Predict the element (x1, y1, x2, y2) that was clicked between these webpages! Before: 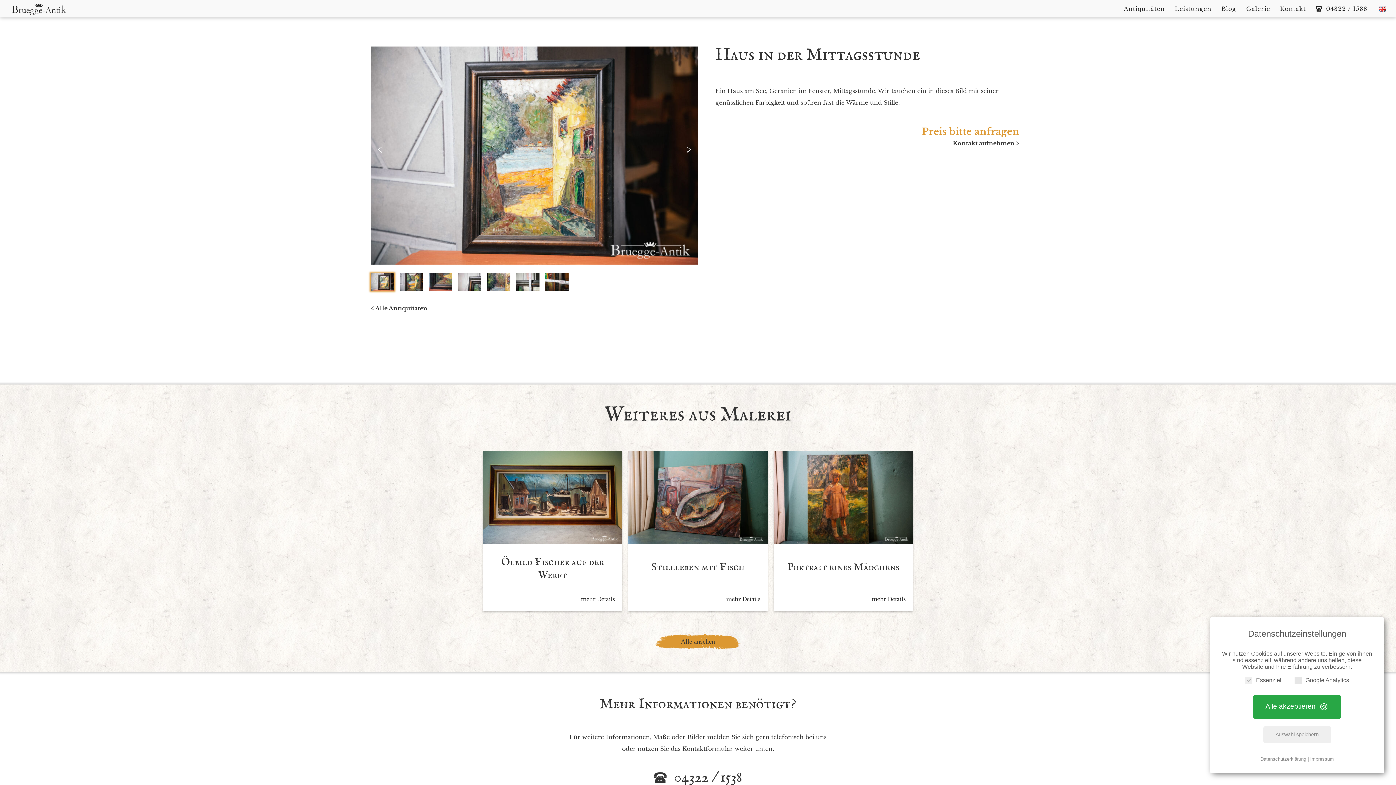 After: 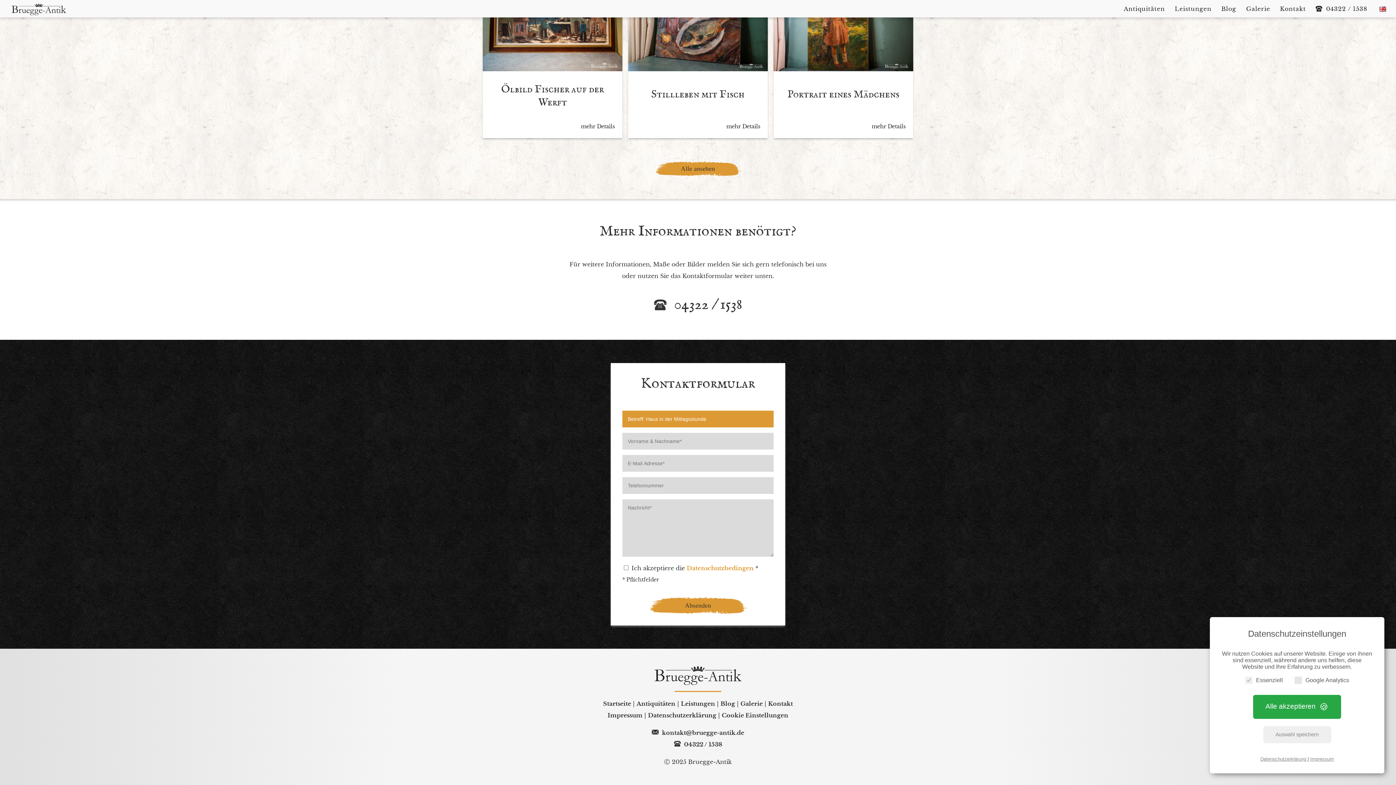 Action: bbox: (953, 139, 1019, 146) label: Kontakt aufnehmen >